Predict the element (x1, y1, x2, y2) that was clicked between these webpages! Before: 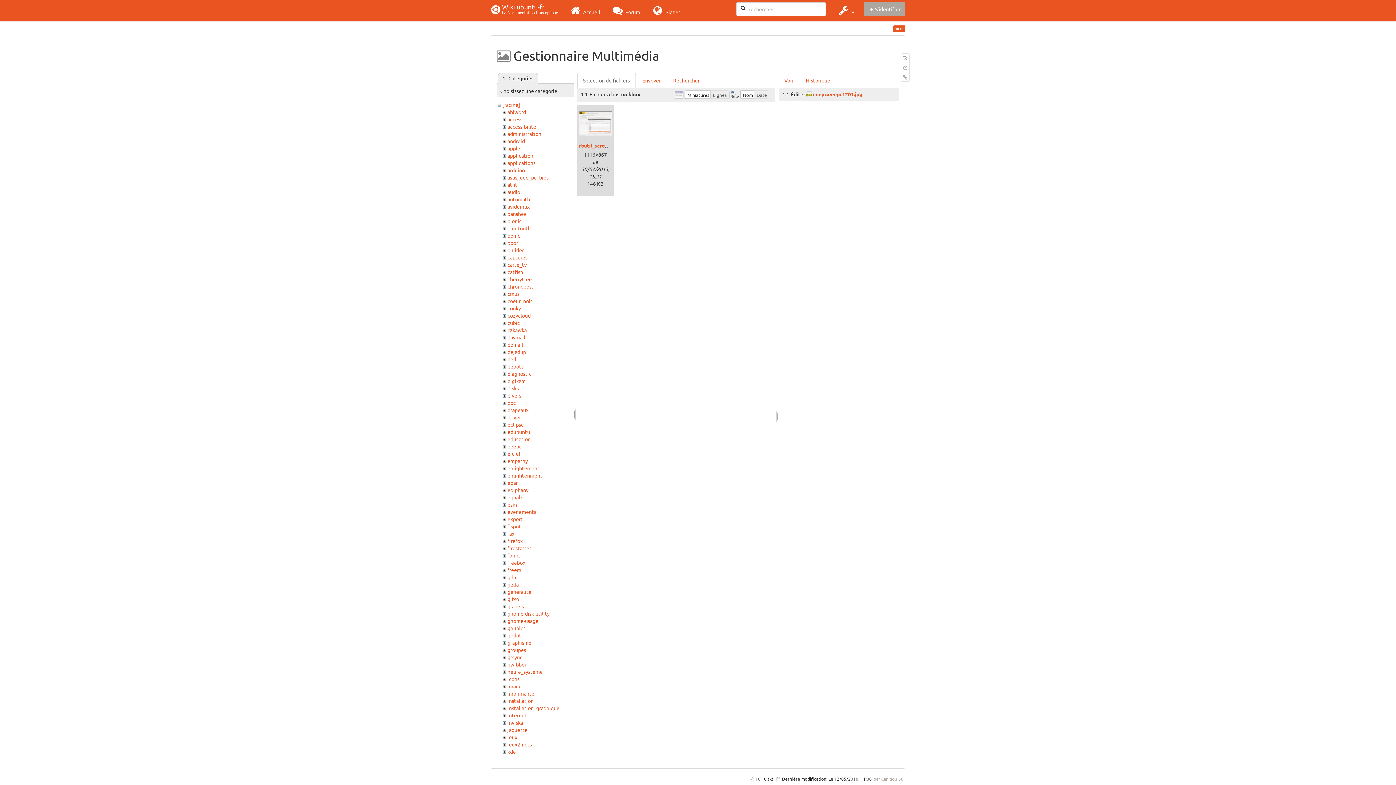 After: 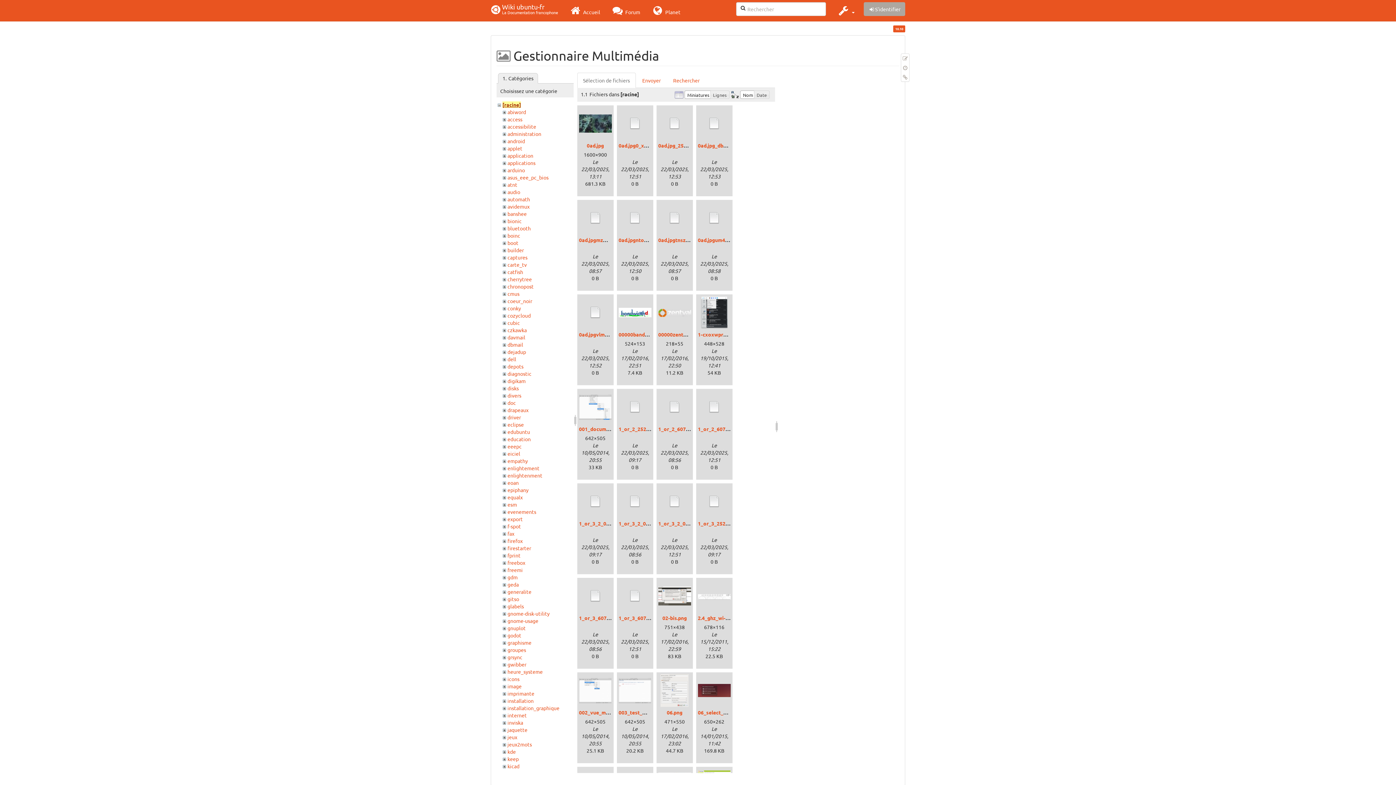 Action: label: [racine] bbox: (502, 101, 520, 108)